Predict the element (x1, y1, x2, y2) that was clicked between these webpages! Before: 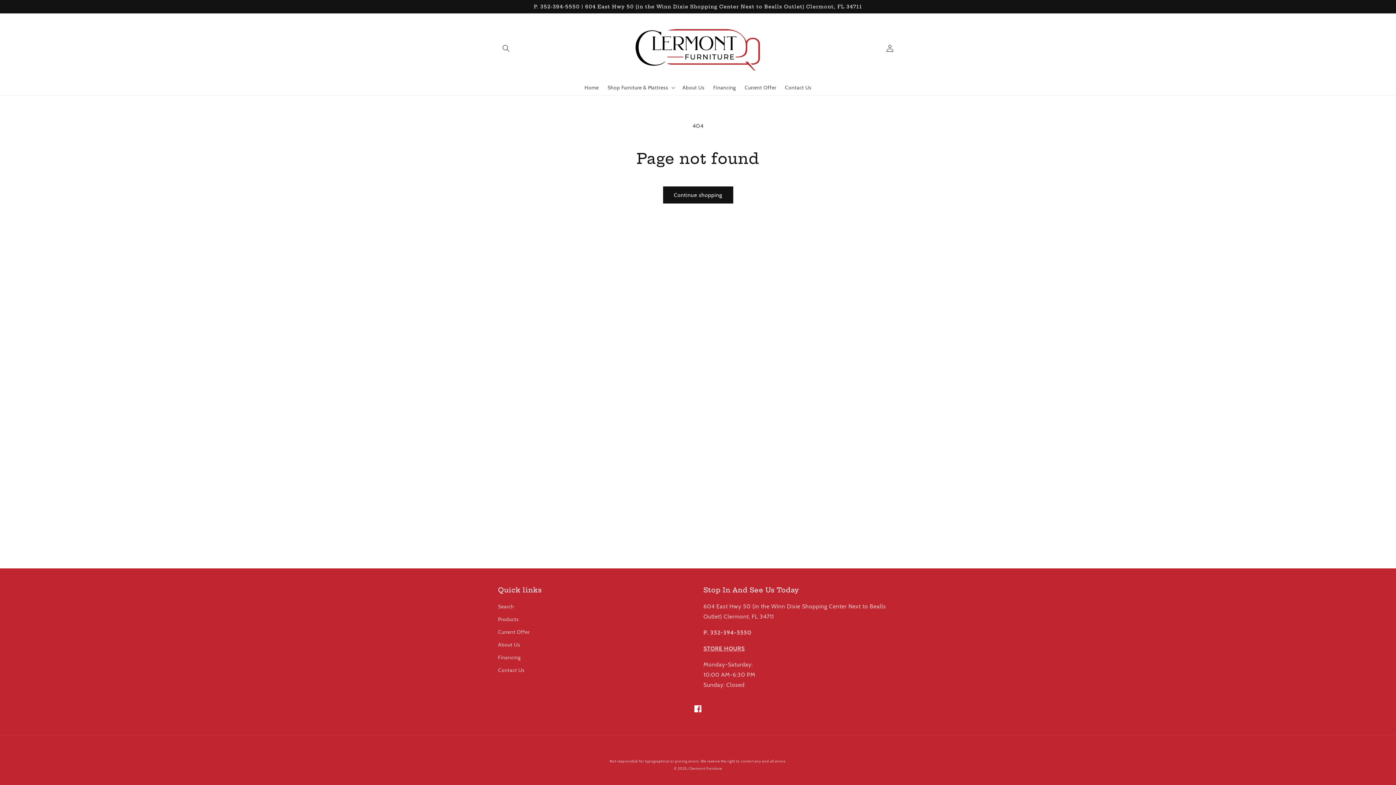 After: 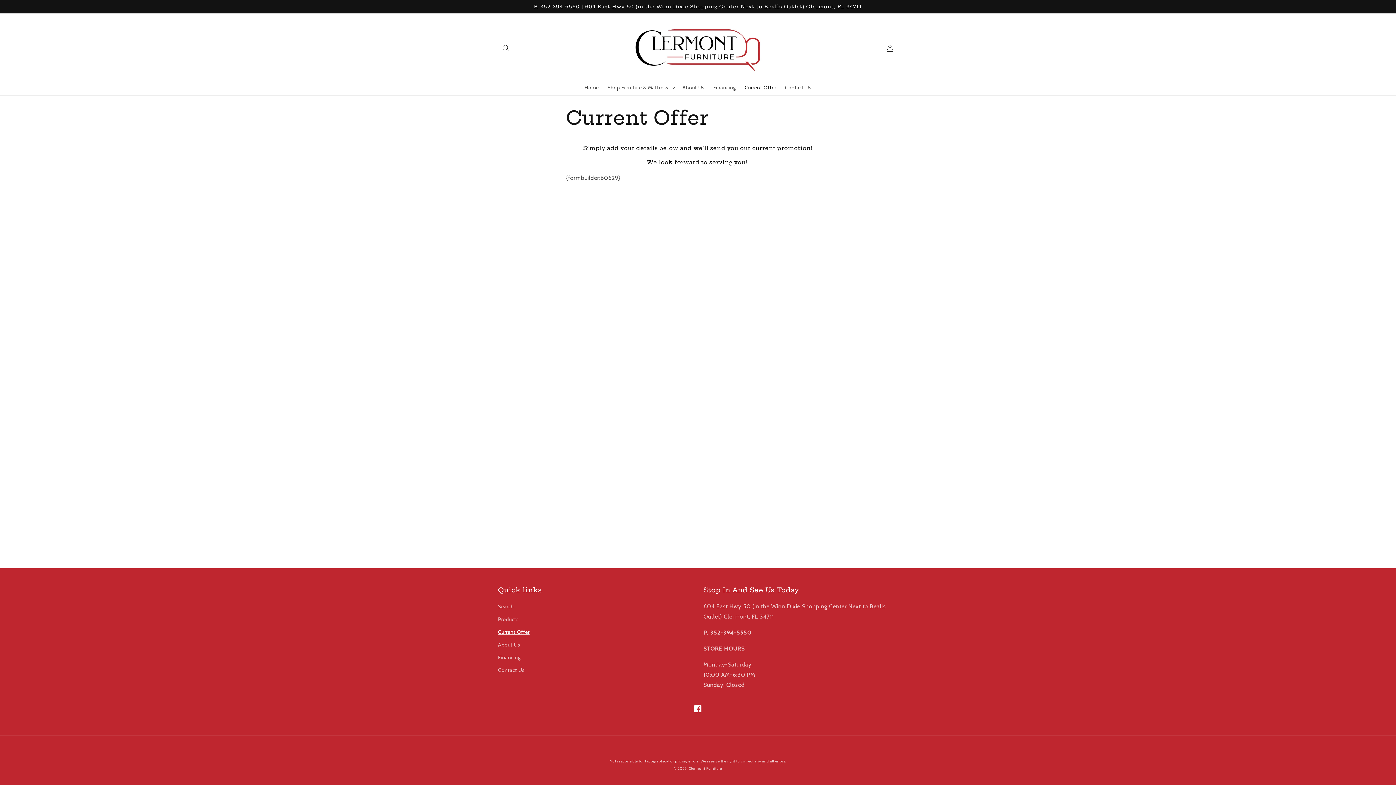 Action: bbox: (498, 626, 529, 638) label: Current Offer